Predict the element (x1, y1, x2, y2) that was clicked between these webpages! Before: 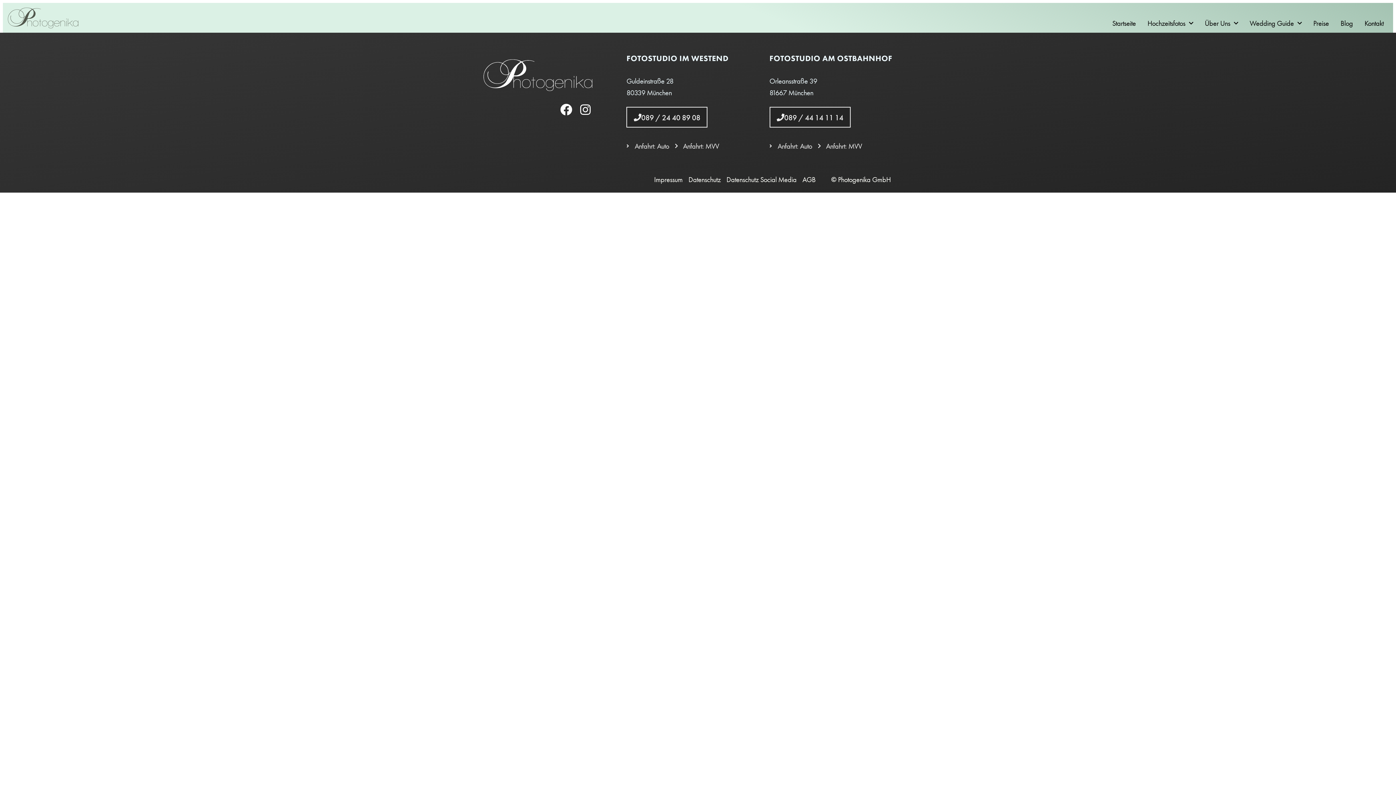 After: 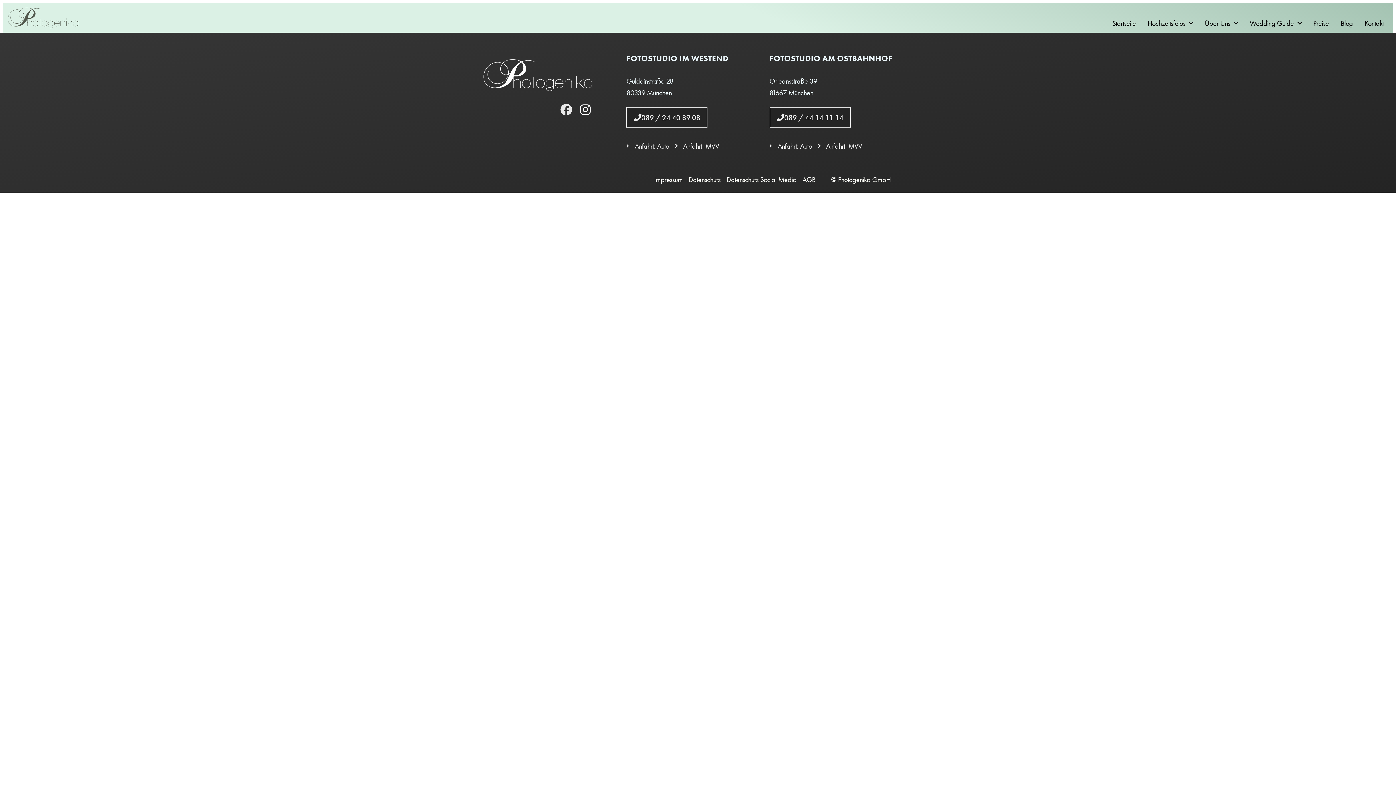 Action: bbox: (556, 100, 575, 119) label: Facebook